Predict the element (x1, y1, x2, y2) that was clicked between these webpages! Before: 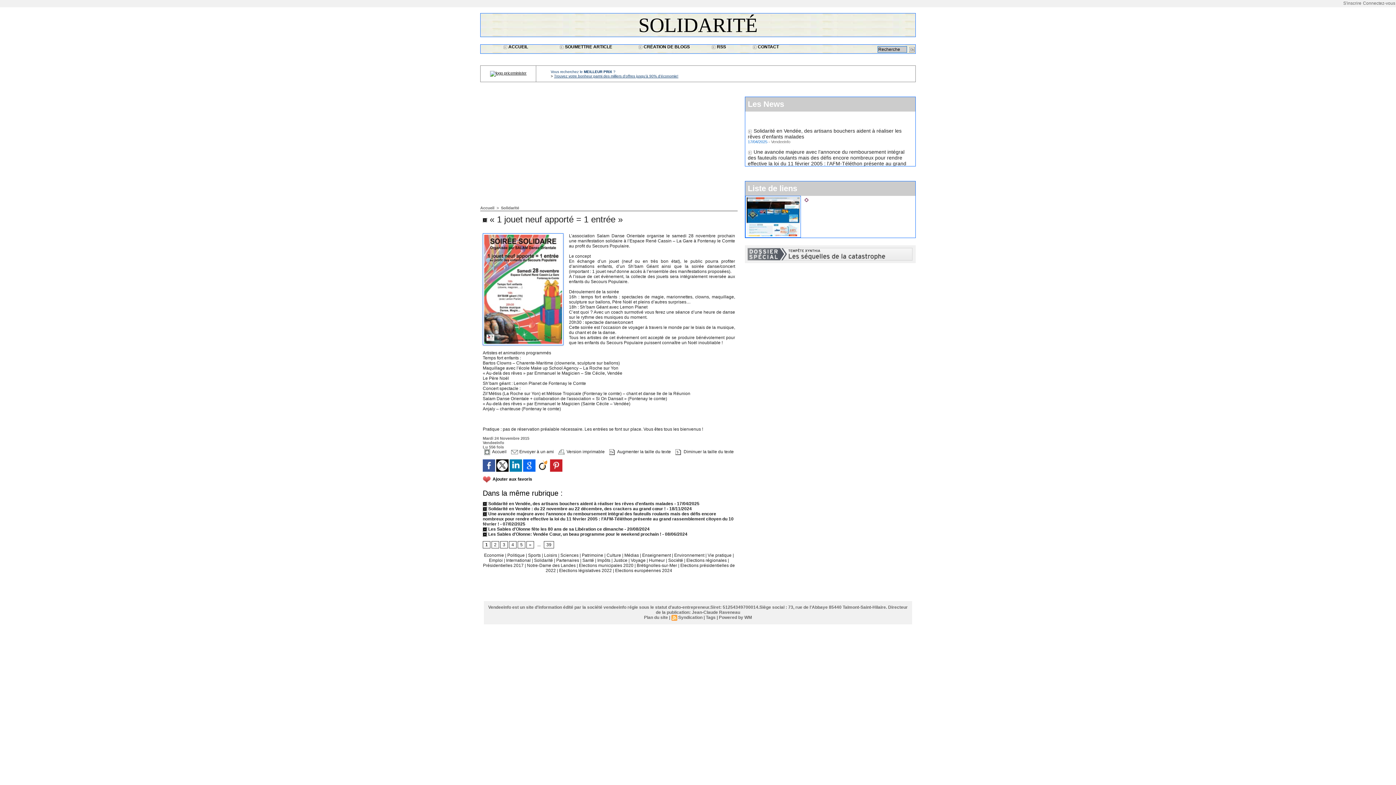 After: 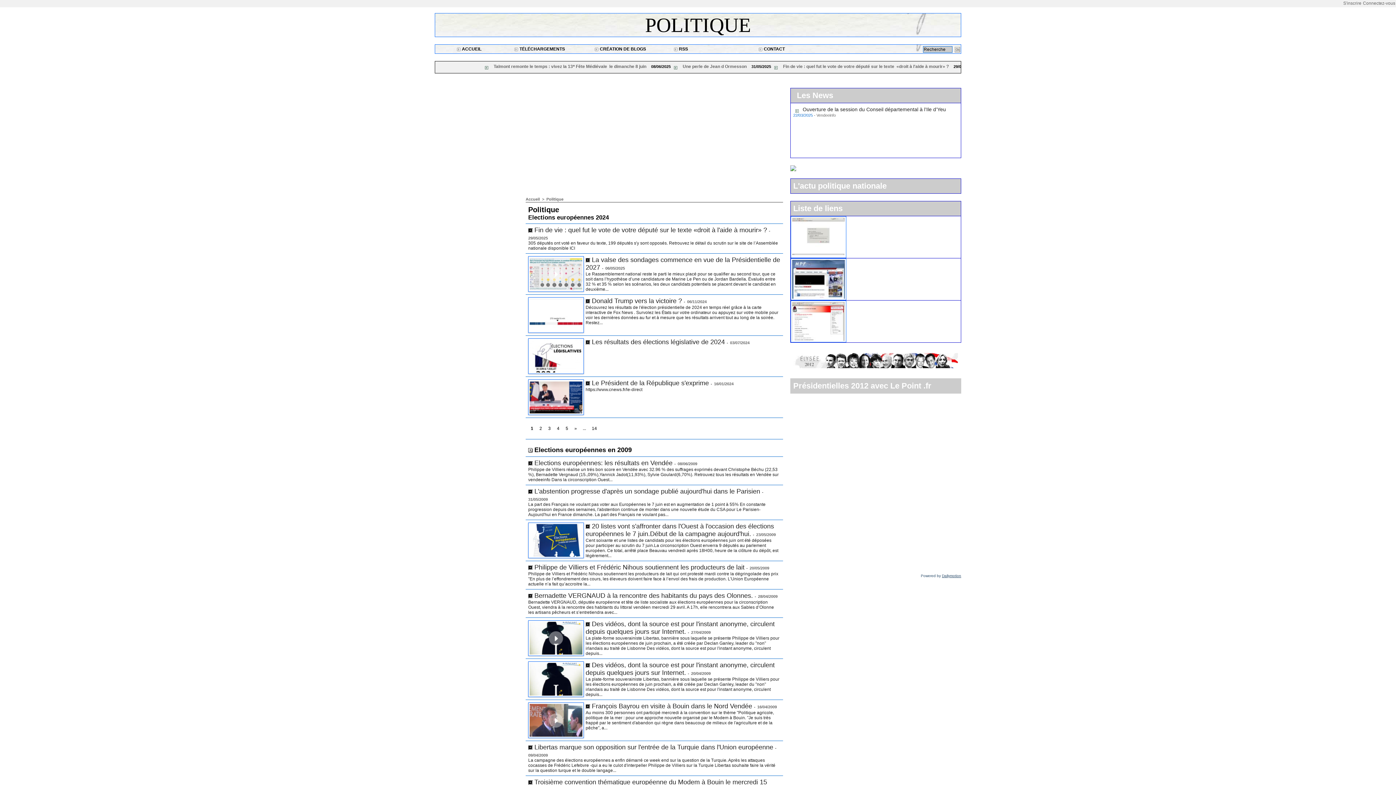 Action: label: Politique  bbox: (507, 553, 526, 558)